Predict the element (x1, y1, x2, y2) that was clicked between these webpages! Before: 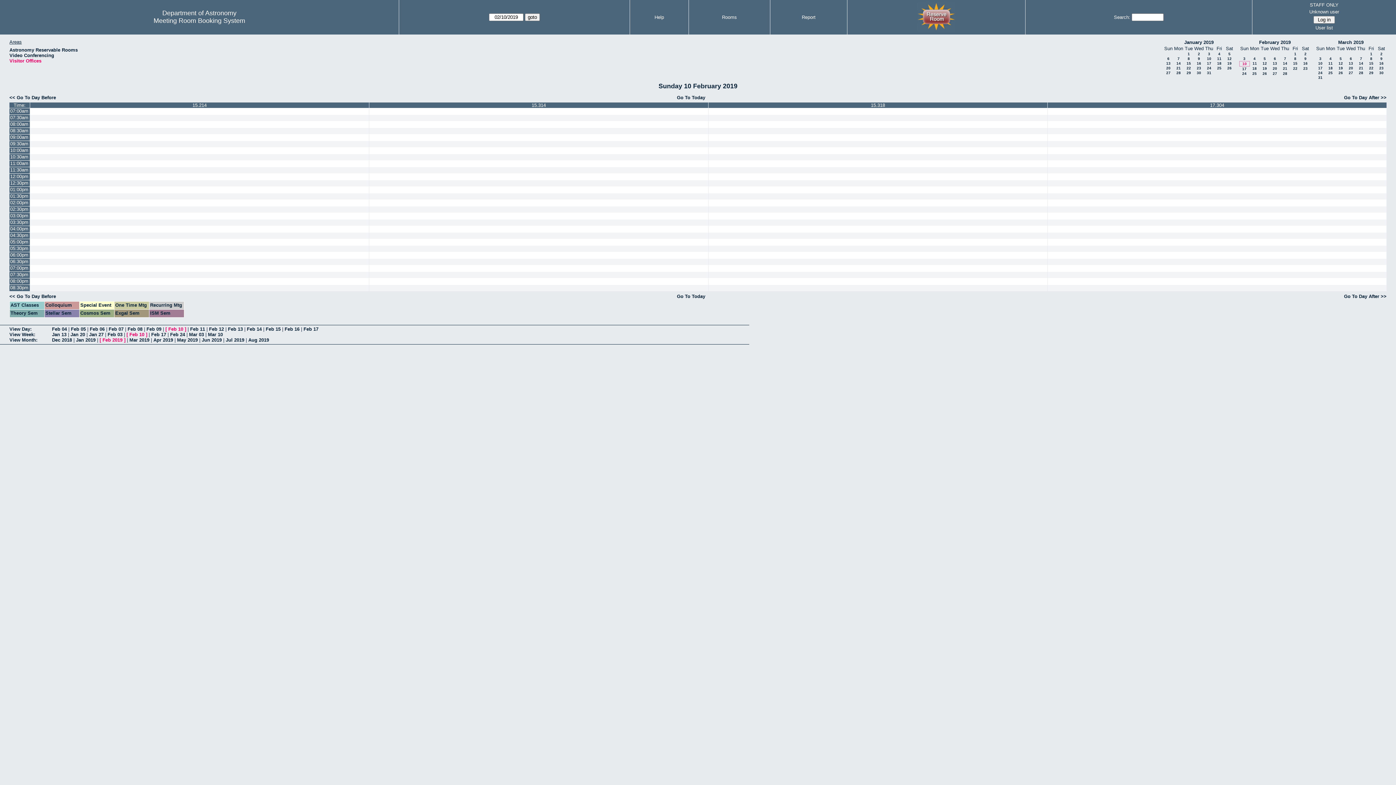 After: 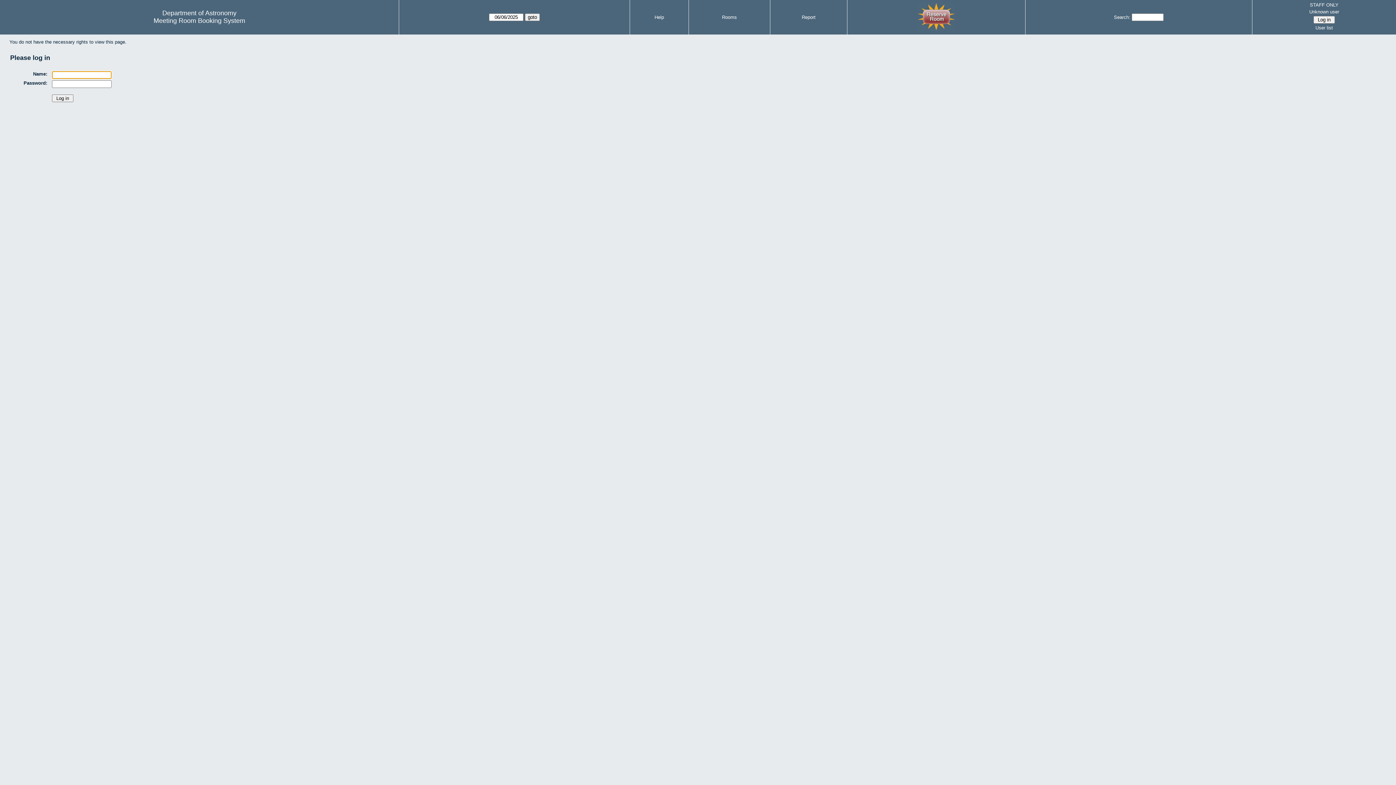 Action: bbox: (30, 108, 369, 114)